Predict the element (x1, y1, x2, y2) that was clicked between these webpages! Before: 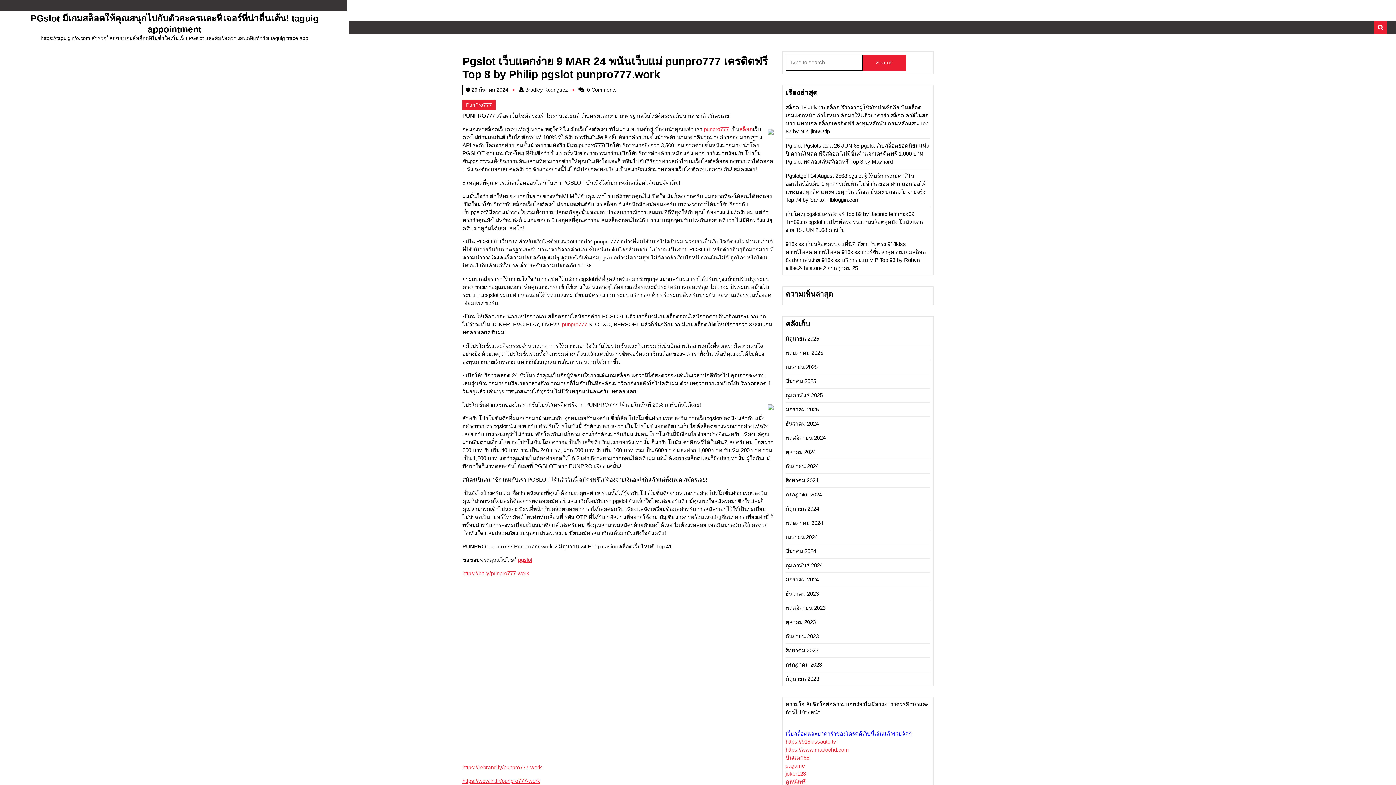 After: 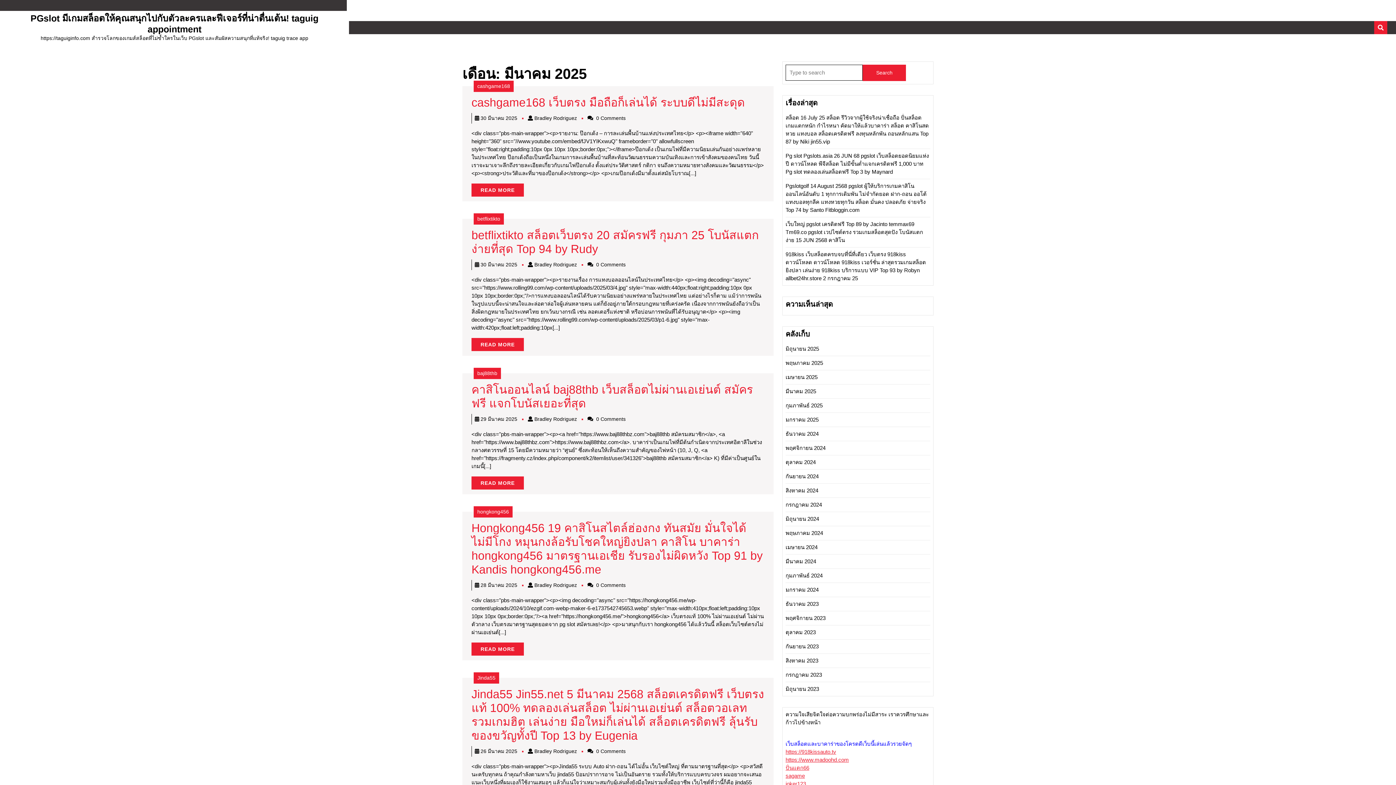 Action: label: มีนาคม 2025 bbox: (785, 378, 816, 384)